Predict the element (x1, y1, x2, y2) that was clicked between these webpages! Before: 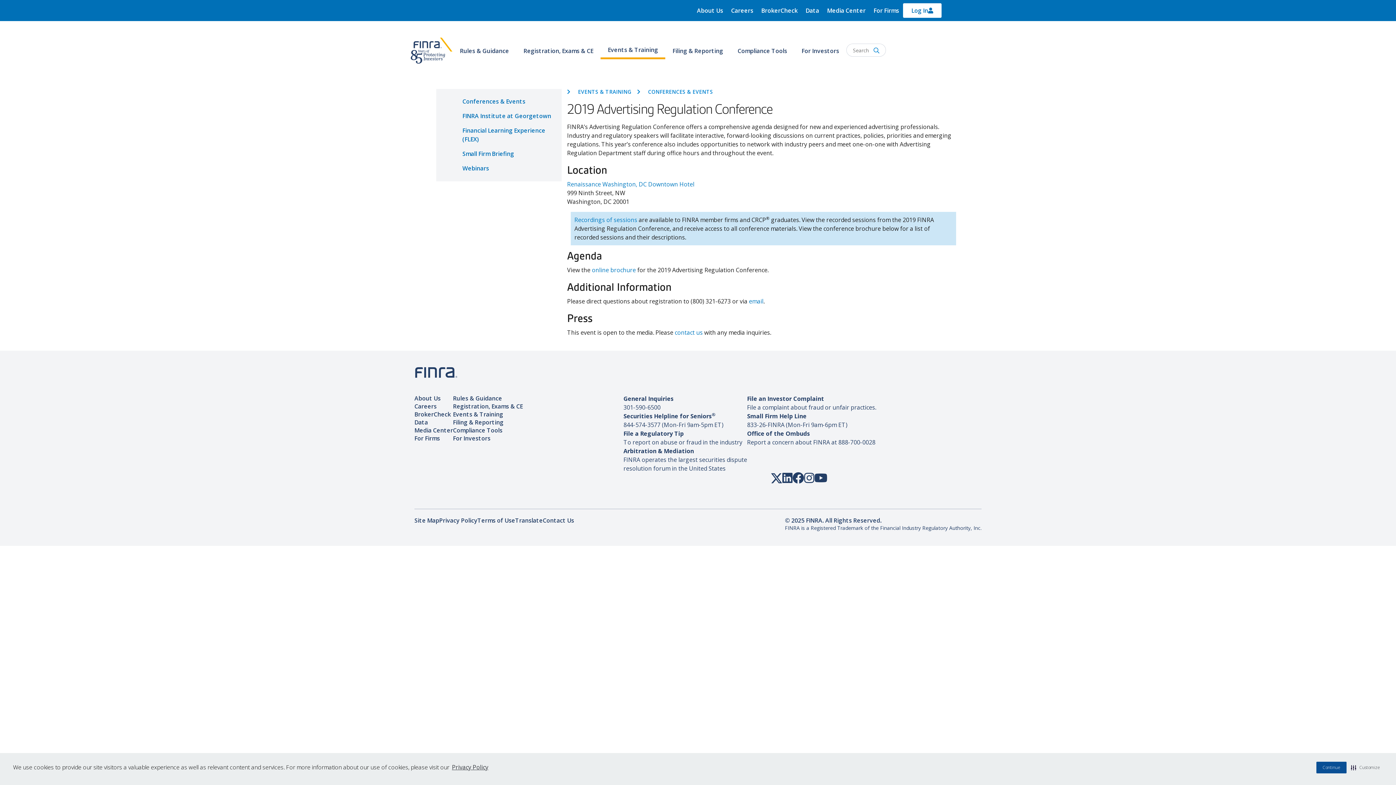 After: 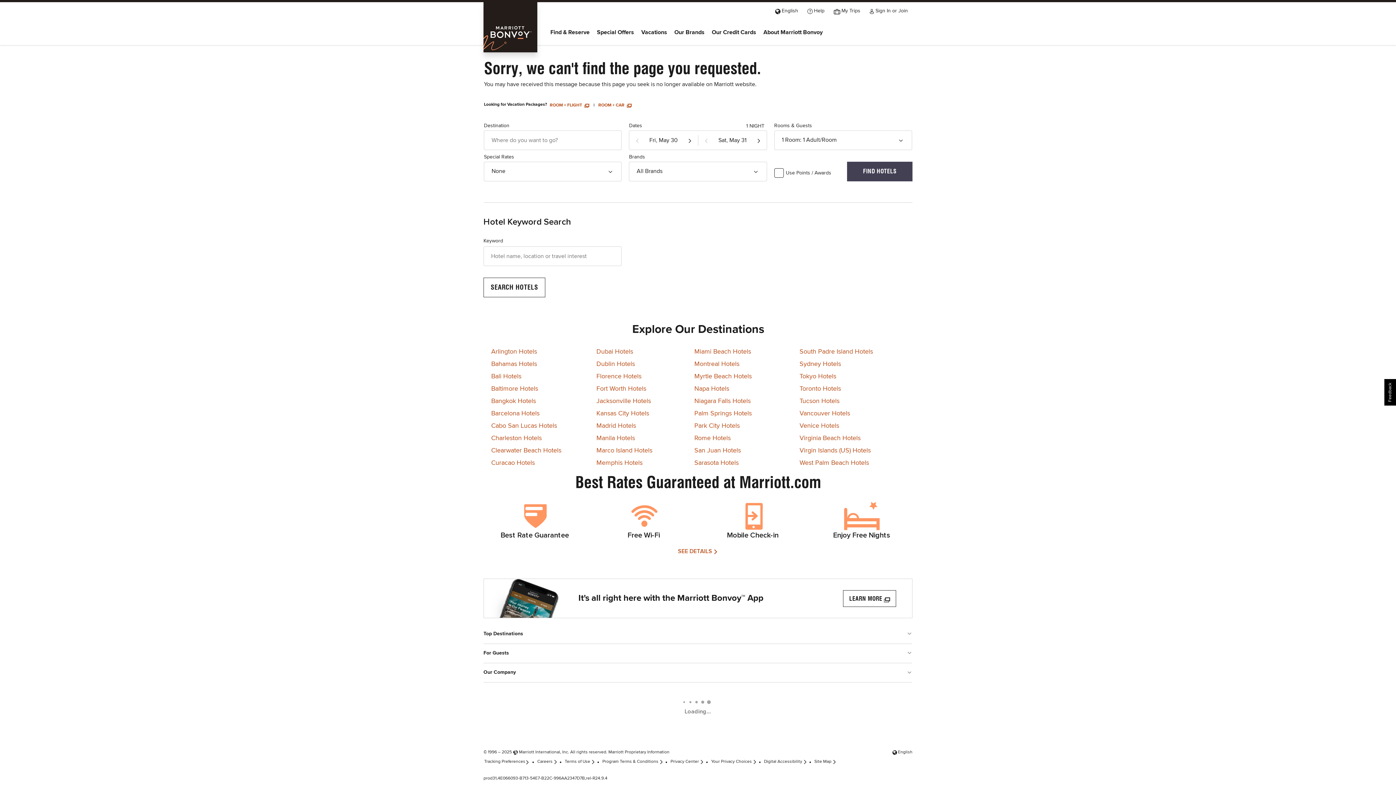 Action: label: Renaissance Washington, DC Downtown Hotel bbox: (567, 180, 694, 188)